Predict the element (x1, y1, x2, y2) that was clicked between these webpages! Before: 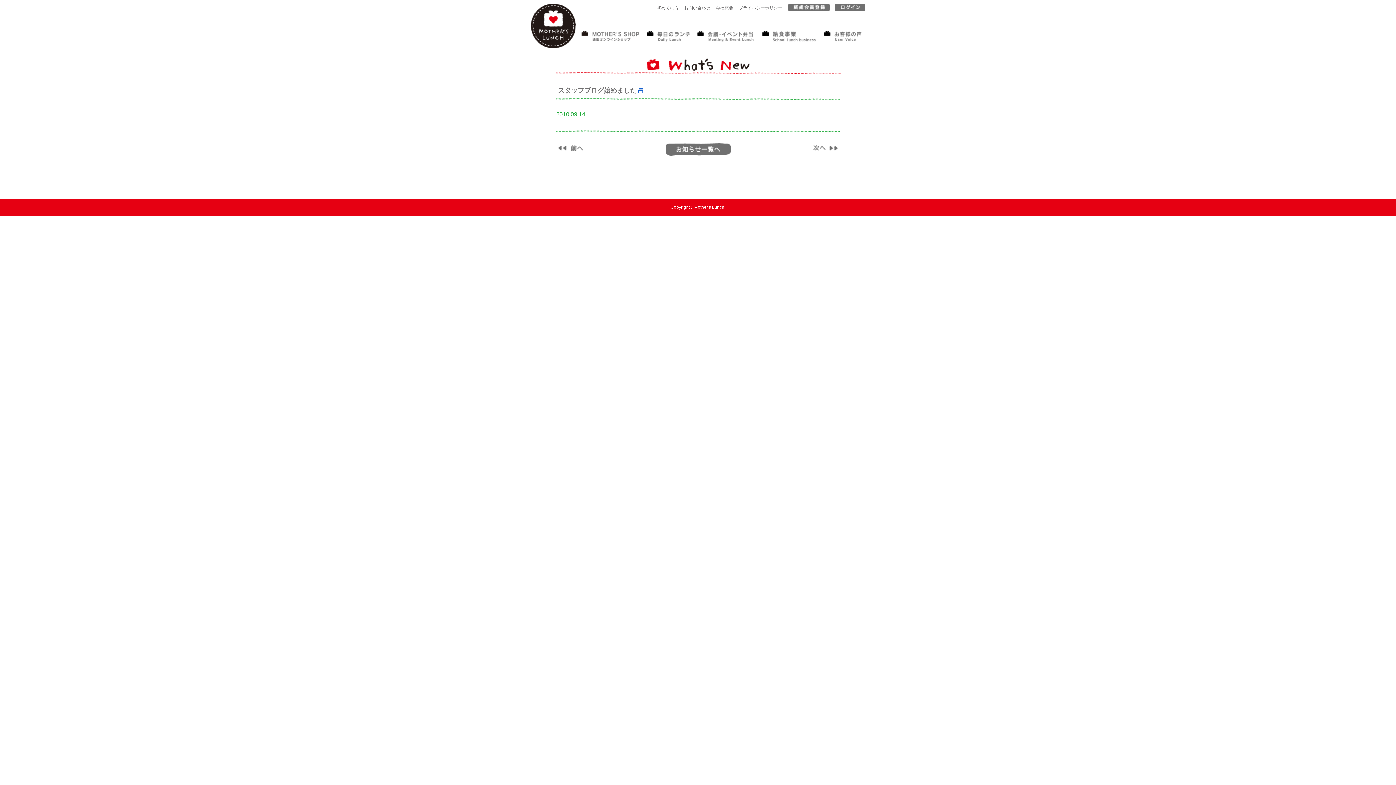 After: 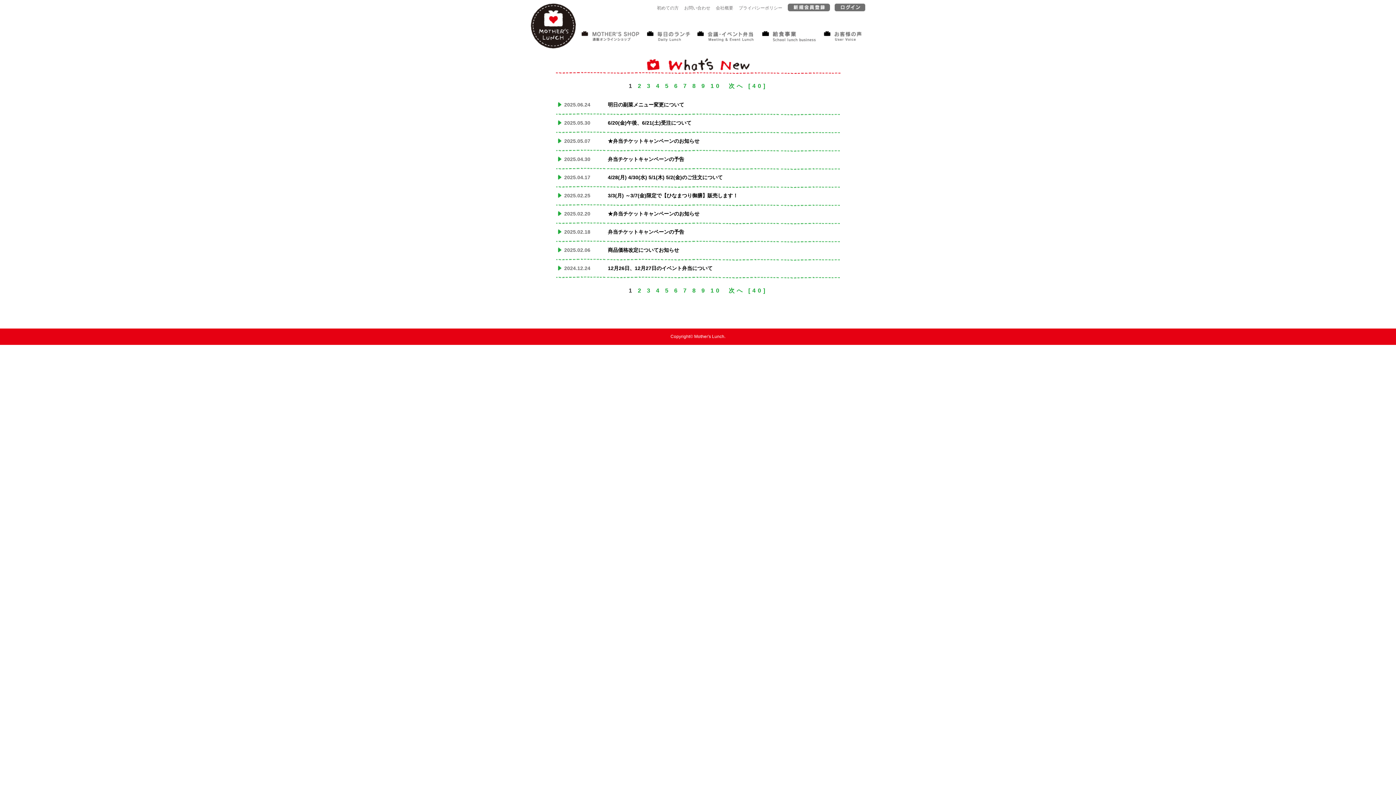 Action: bbox: (665, 151, 731, 156)